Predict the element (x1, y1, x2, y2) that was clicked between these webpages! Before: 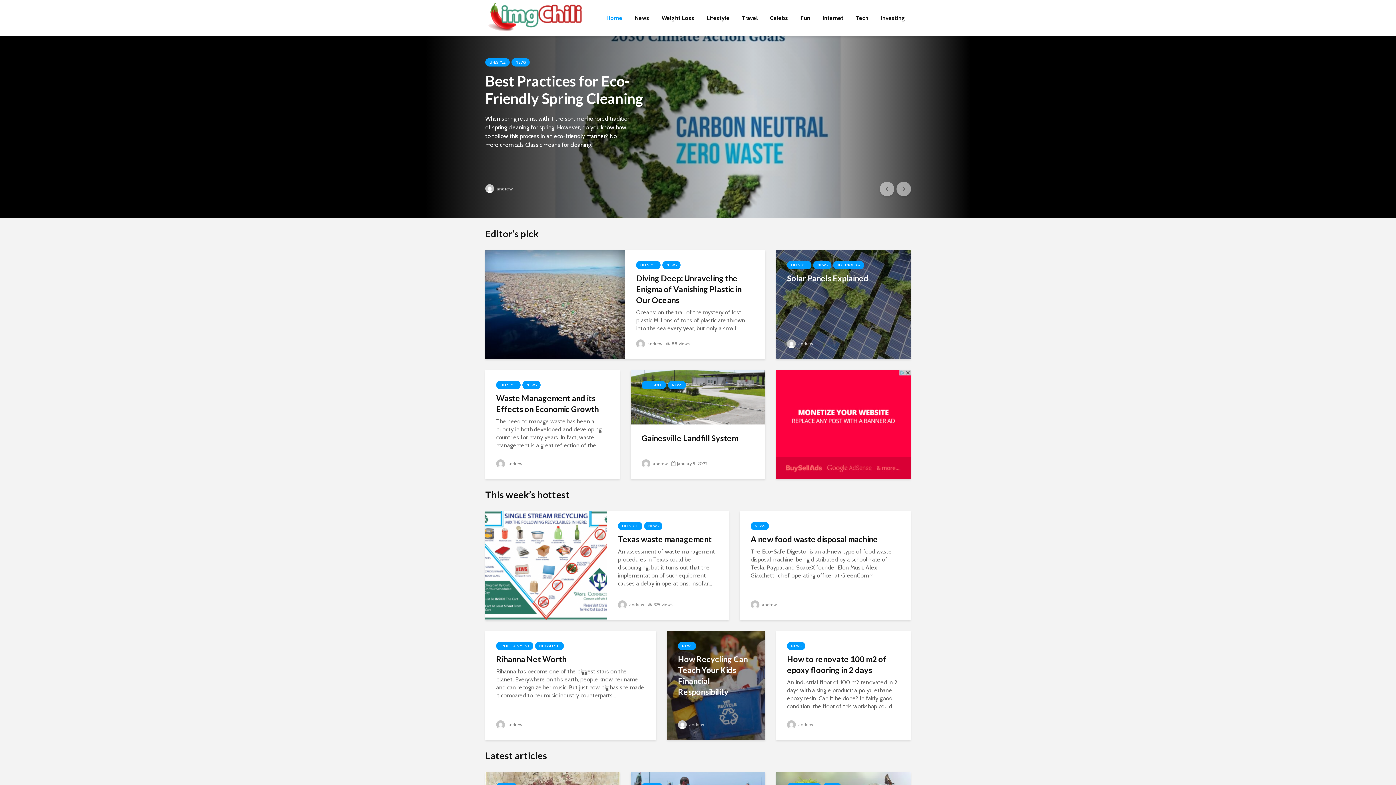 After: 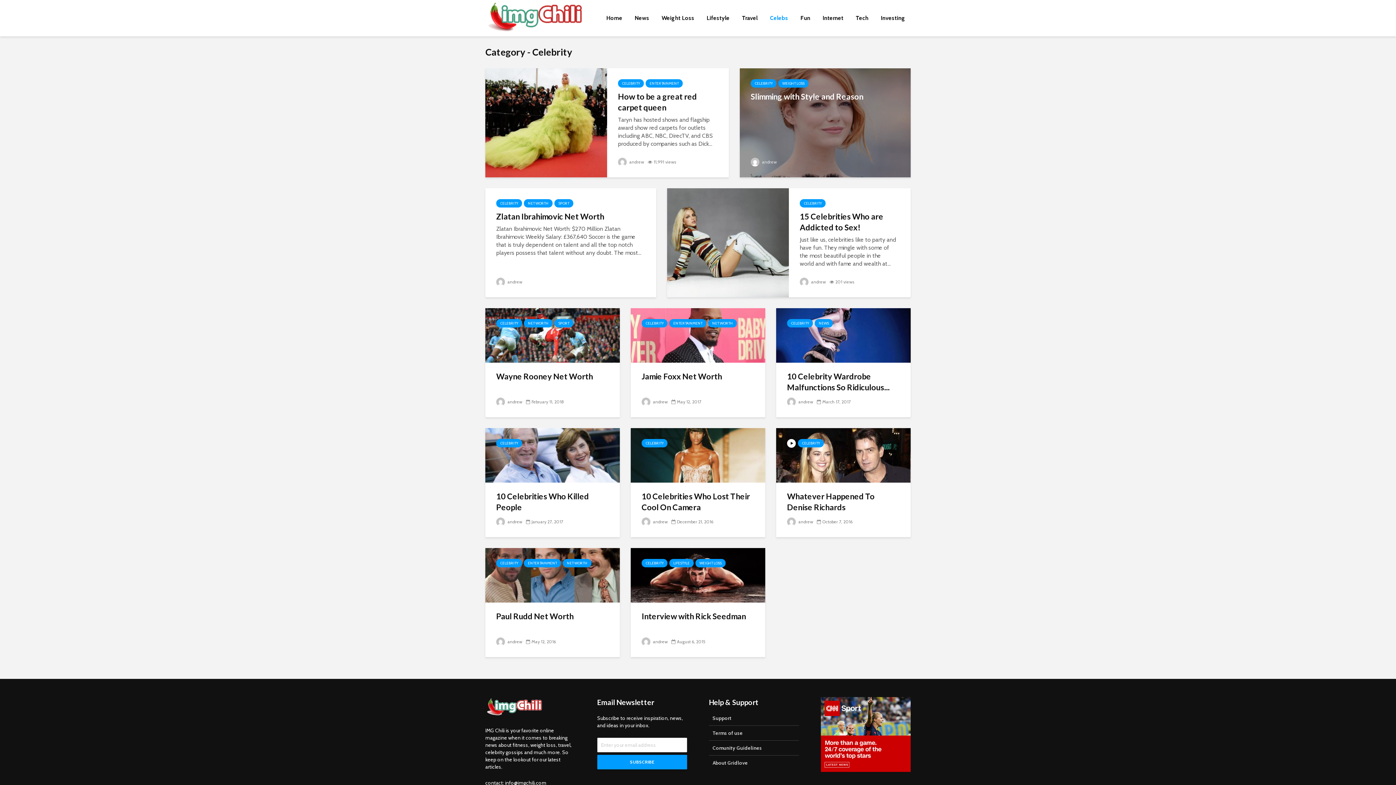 Action: label: Celebs bbox: (764, 10, 793, 25)